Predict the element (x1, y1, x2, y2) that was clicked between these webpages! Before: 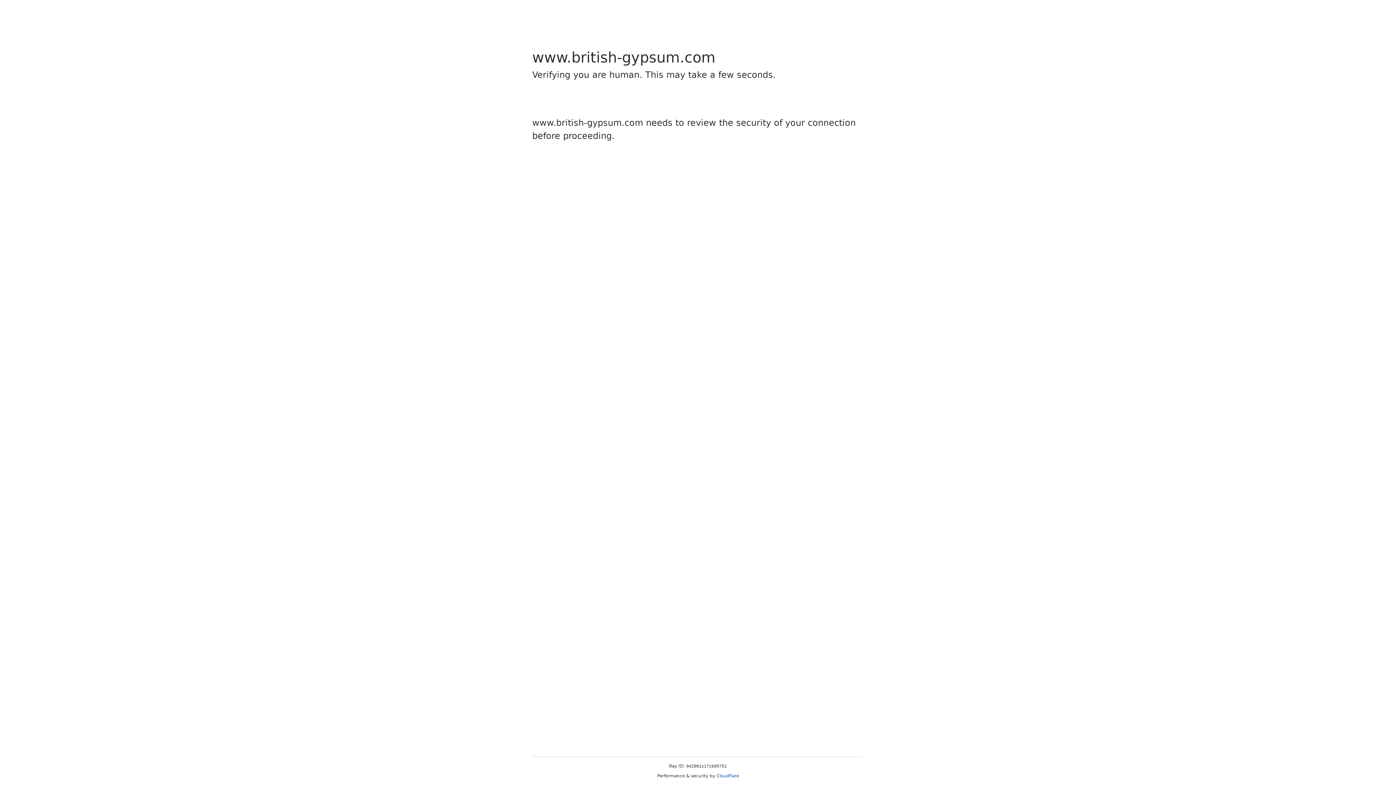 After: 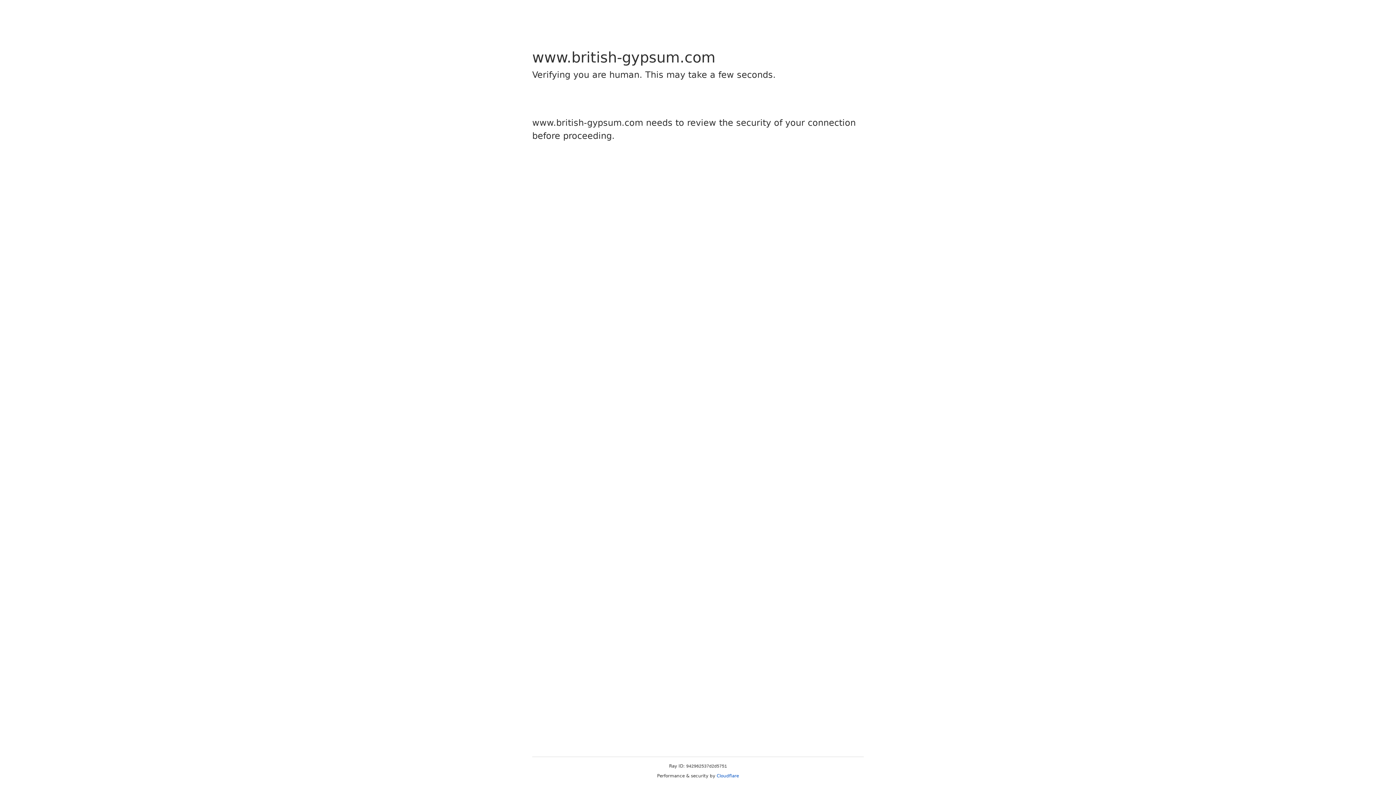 Action: bbox: (716, 773, 739, 778) label: Cloudflare